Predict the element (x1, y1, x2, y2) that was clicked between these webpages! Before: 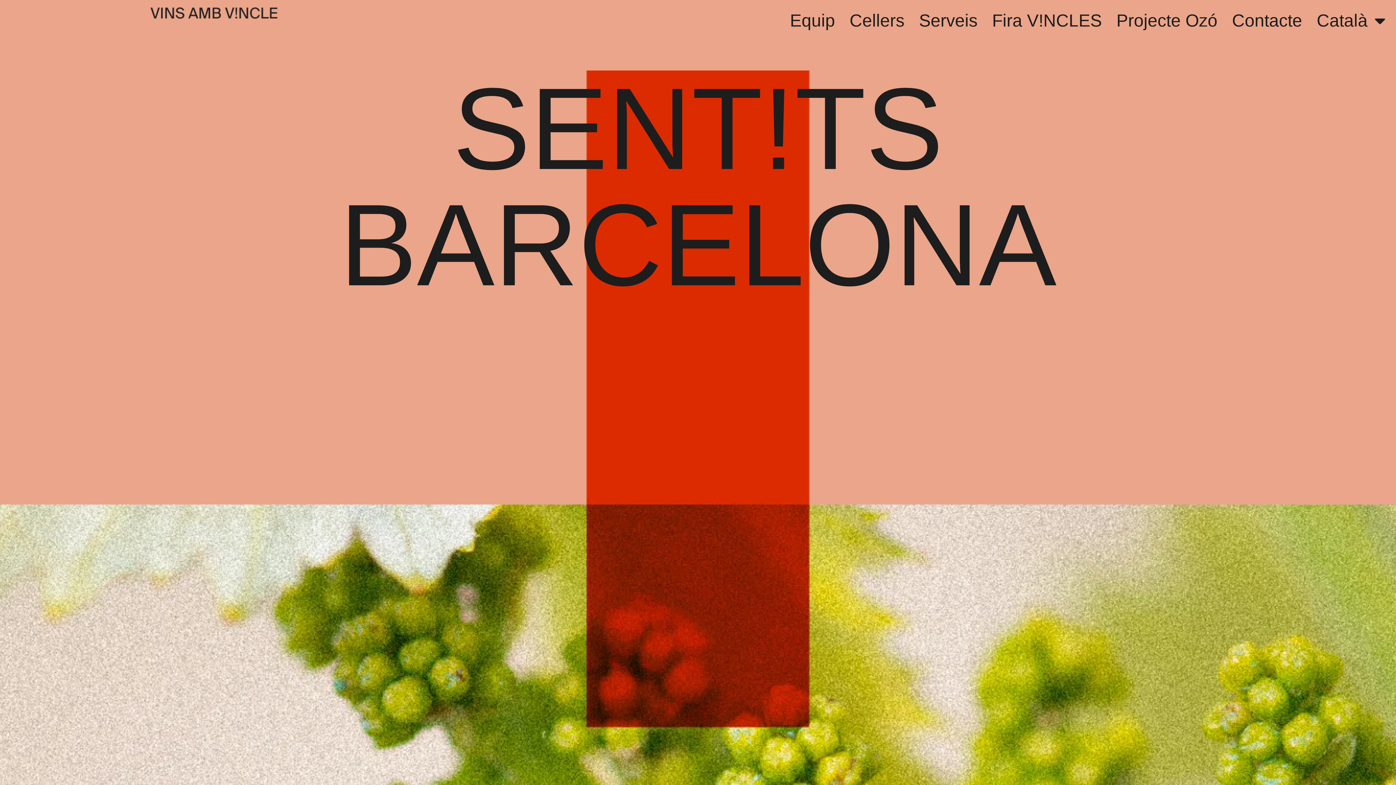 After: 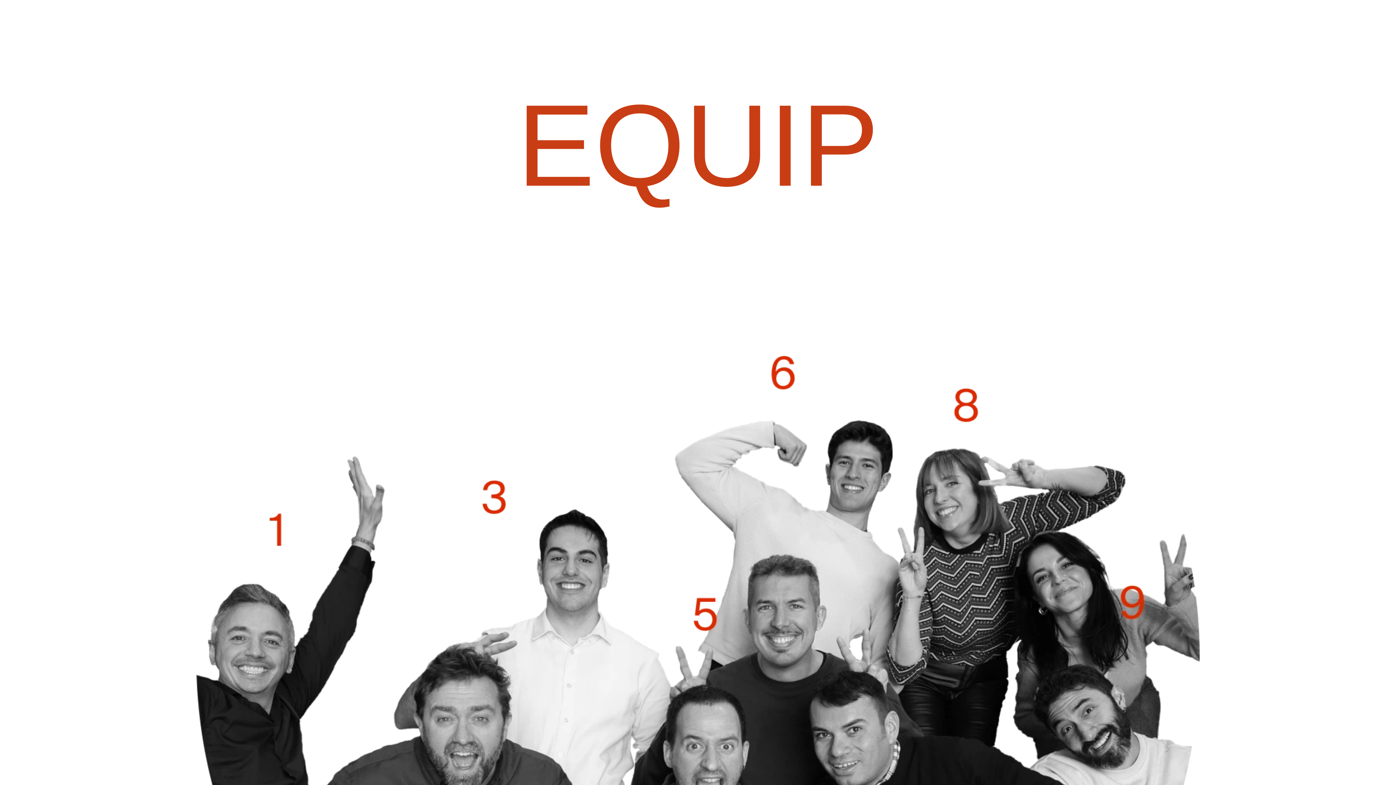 Action: label: Equip bbox: (790, 7, 835, 34)